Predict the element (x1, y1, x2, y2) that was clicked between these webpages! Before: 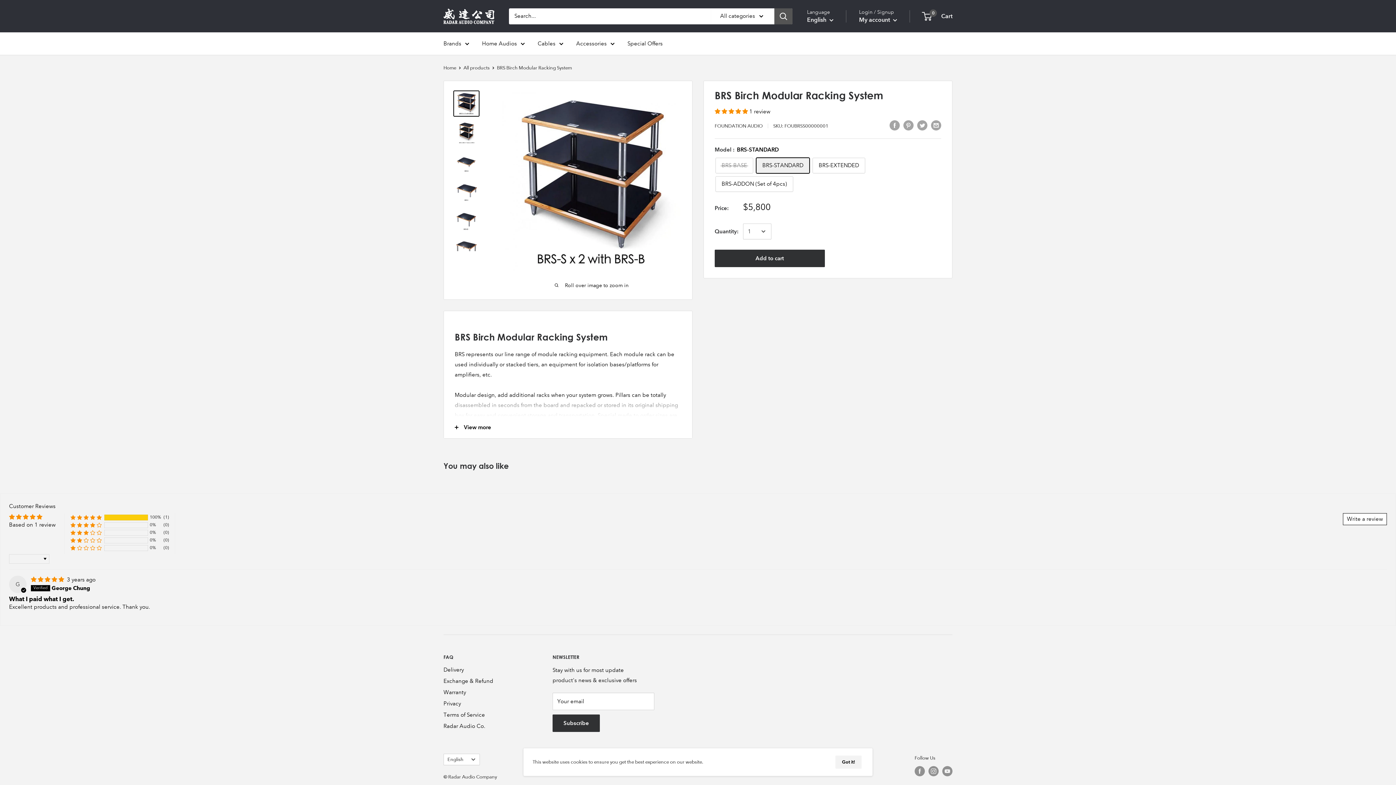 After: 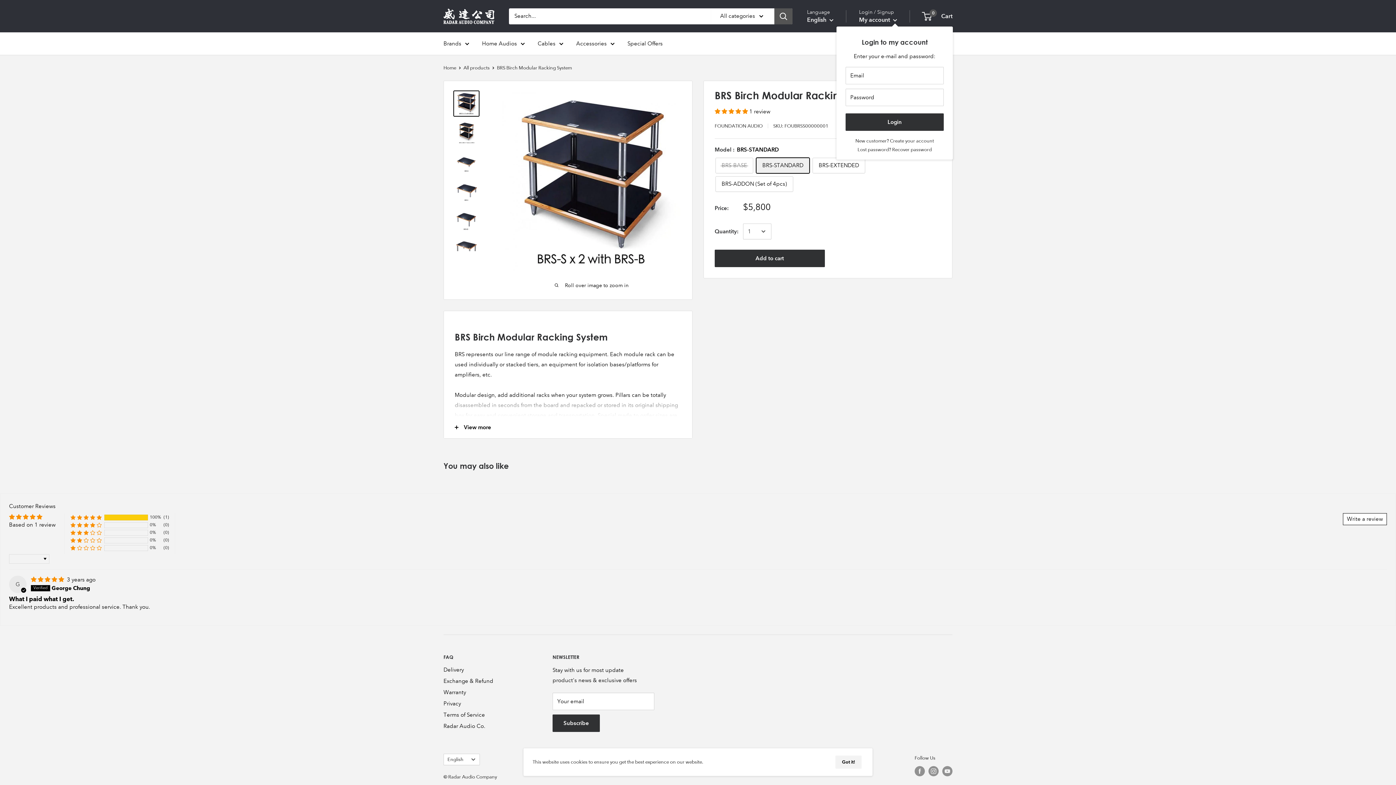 Action: label: My account  bbox: (859, 14, 897, 25)